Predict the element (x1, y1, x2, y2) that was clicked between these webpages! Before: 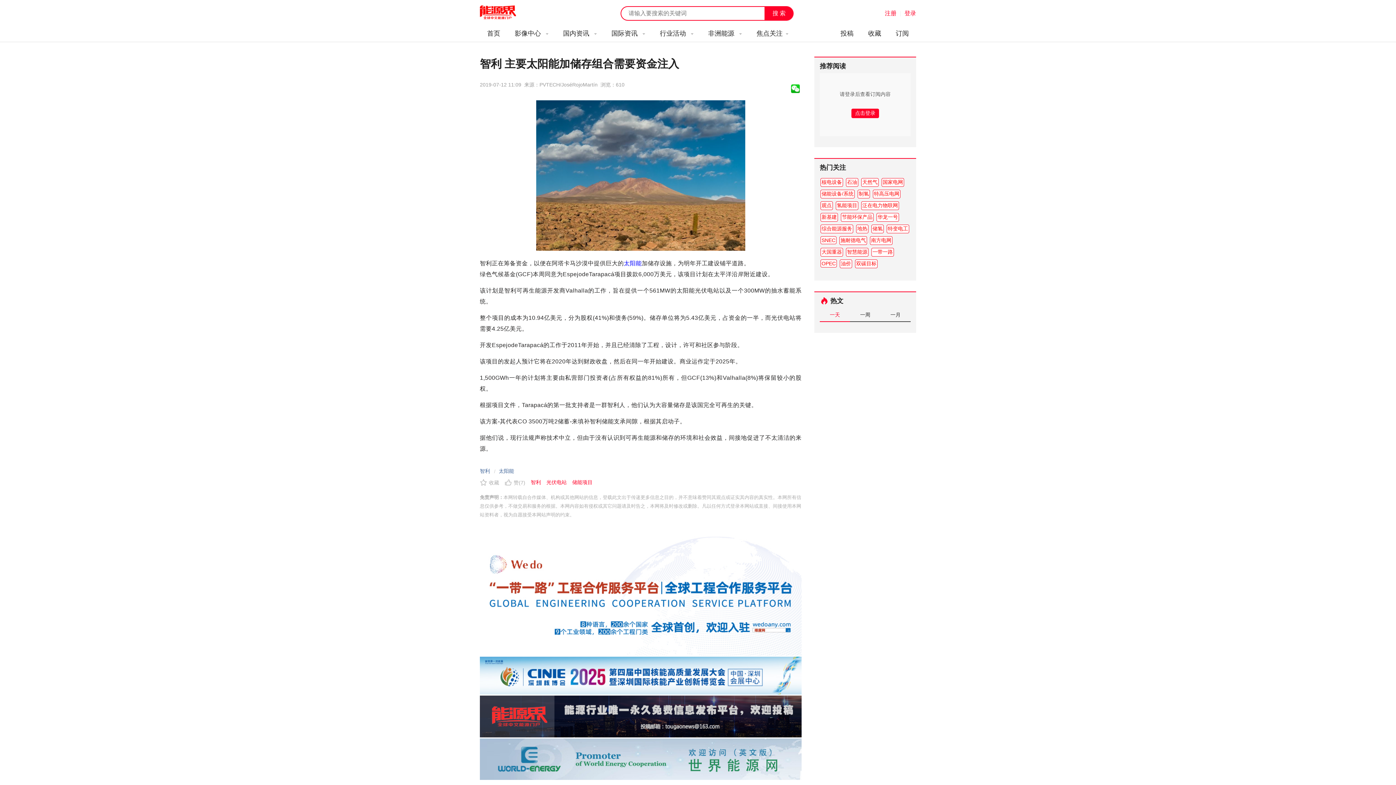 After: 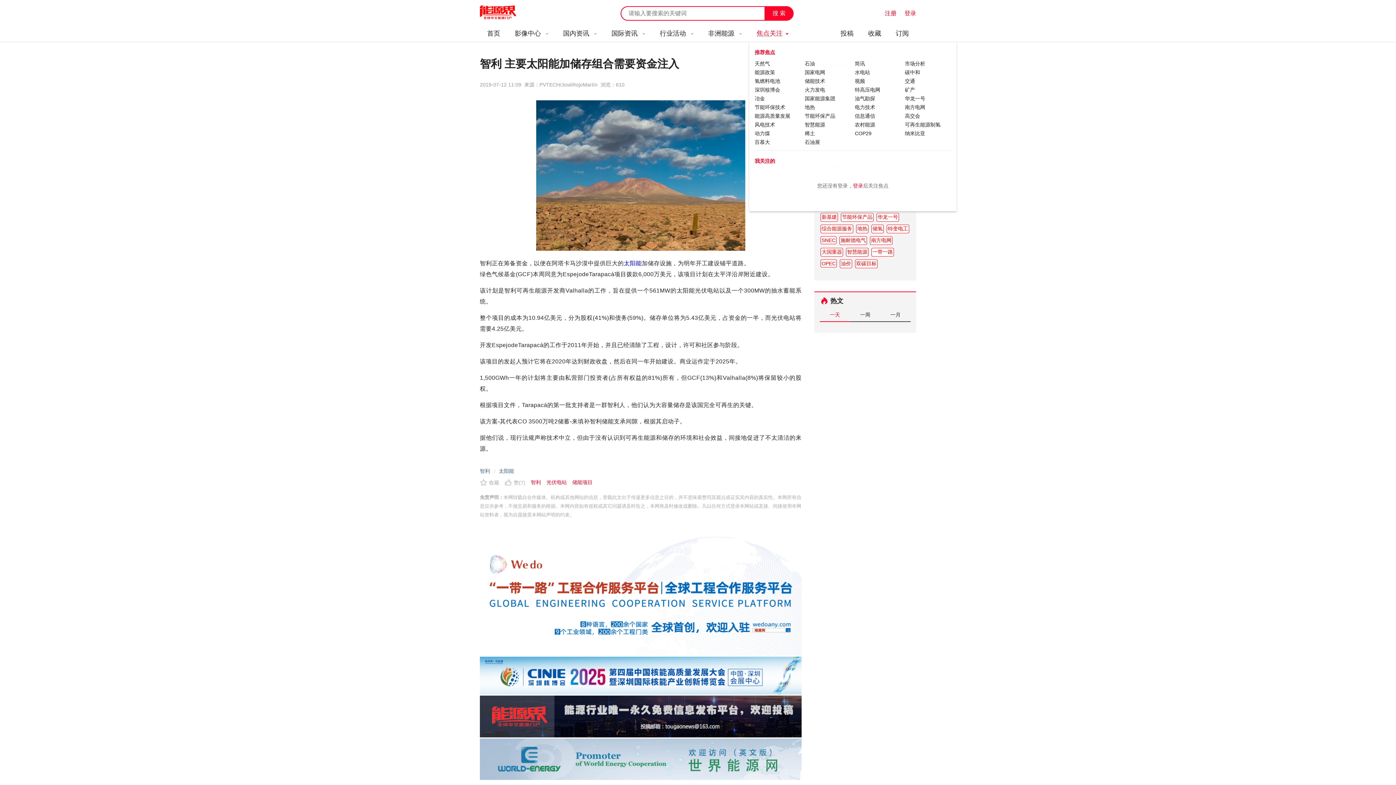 Action: bbox: (749, 24, 796, 42) label: 焦点关注